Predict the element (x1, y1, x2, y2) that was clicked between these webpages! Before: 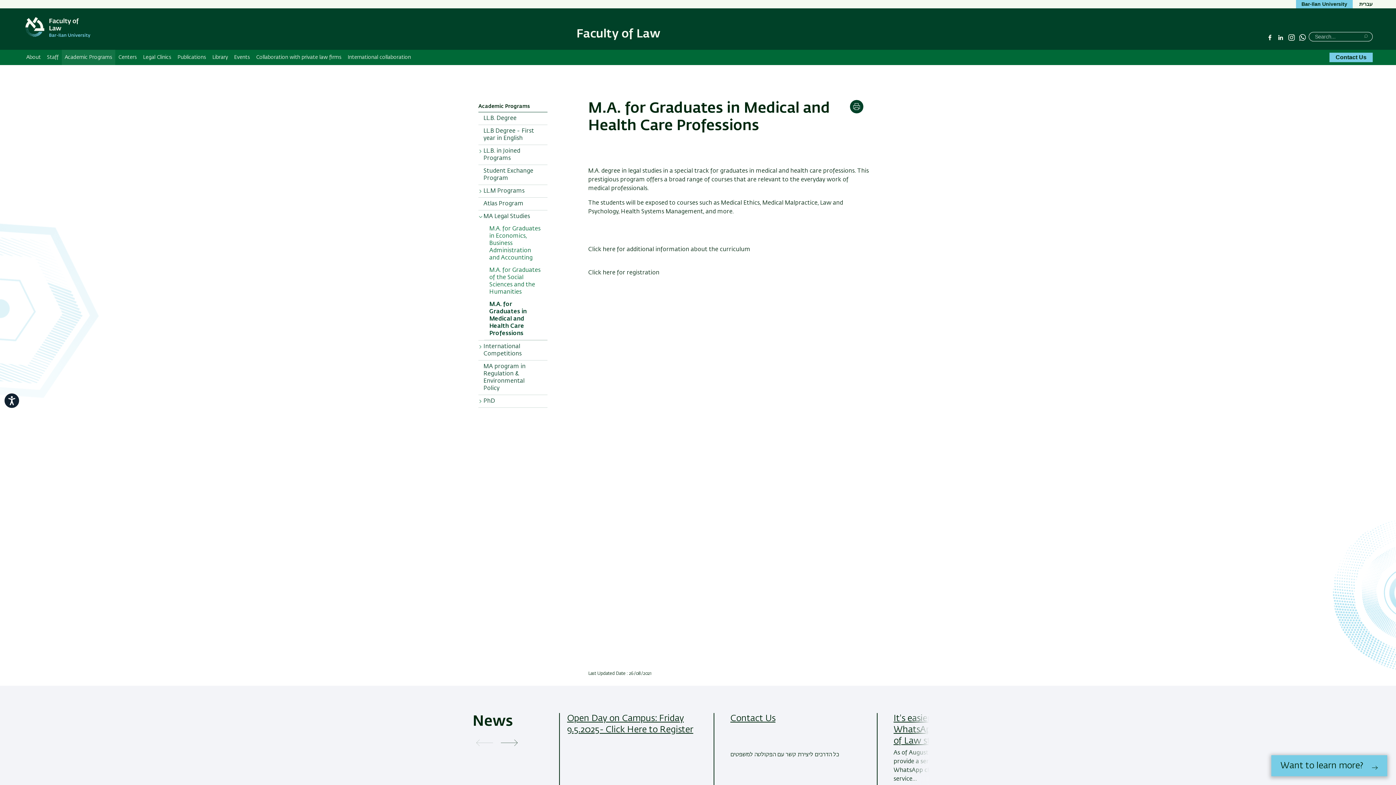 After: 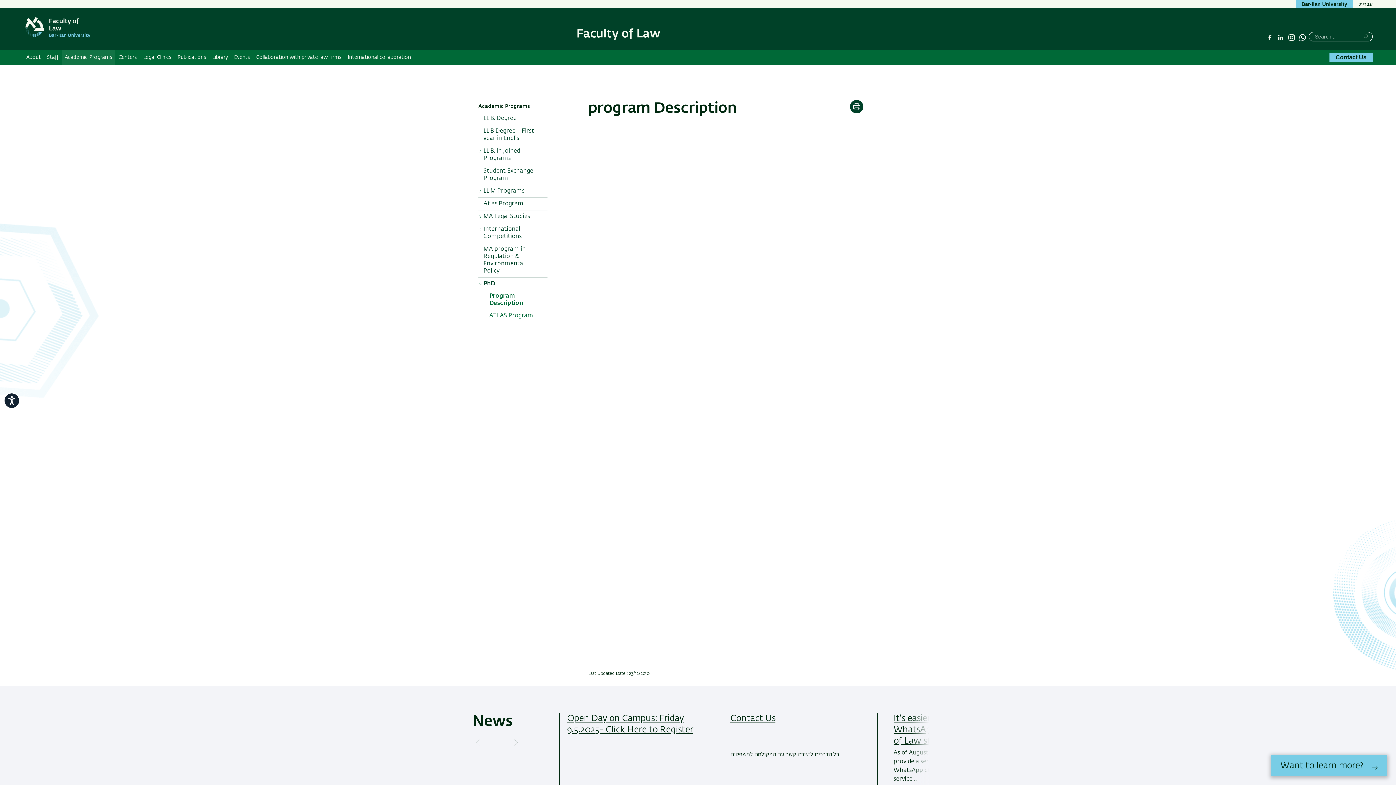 Action: label: PhD bbox: (478, 395, 547, 408)